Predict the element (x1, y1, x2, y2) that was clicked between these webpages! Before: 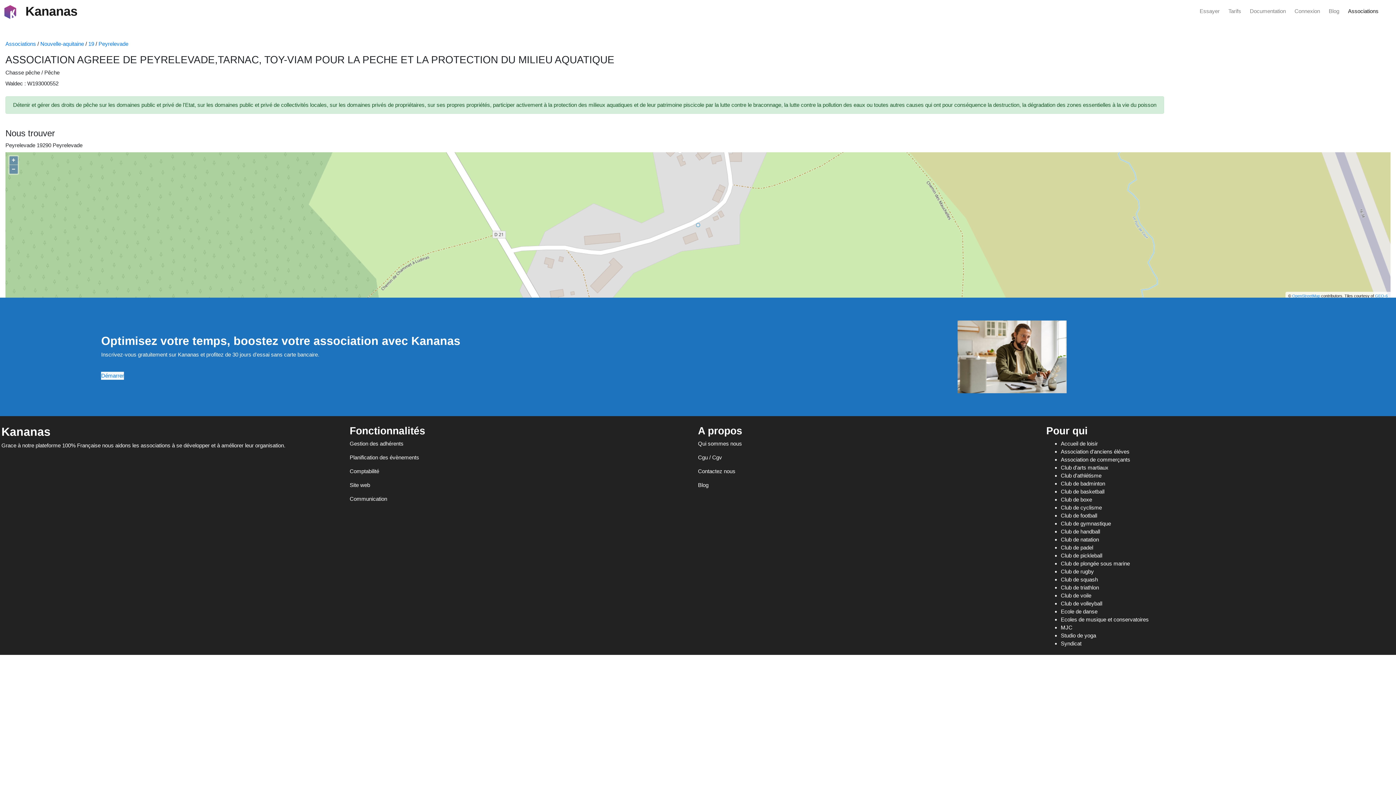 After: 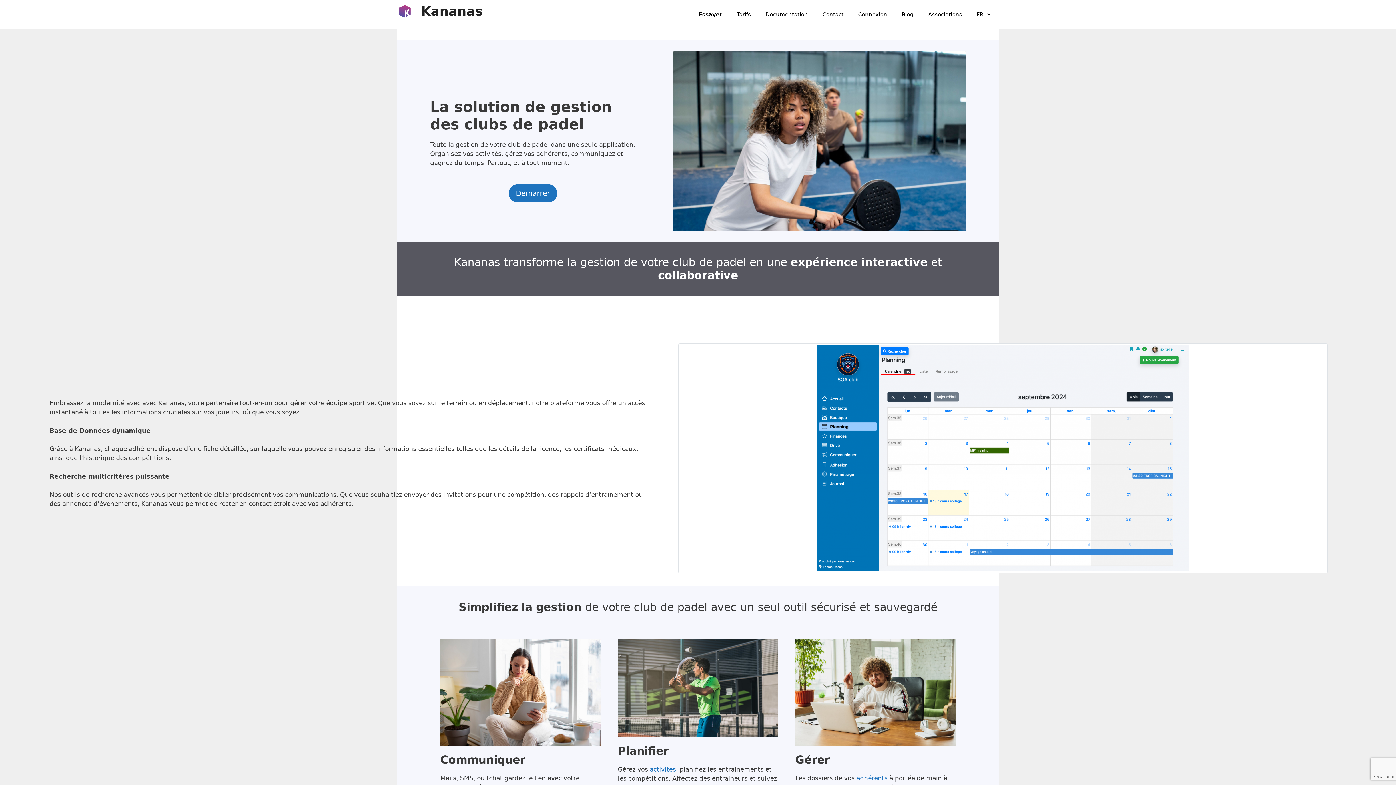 Action: label: Club de padel bbox: (1061, 544, 1093, 550)